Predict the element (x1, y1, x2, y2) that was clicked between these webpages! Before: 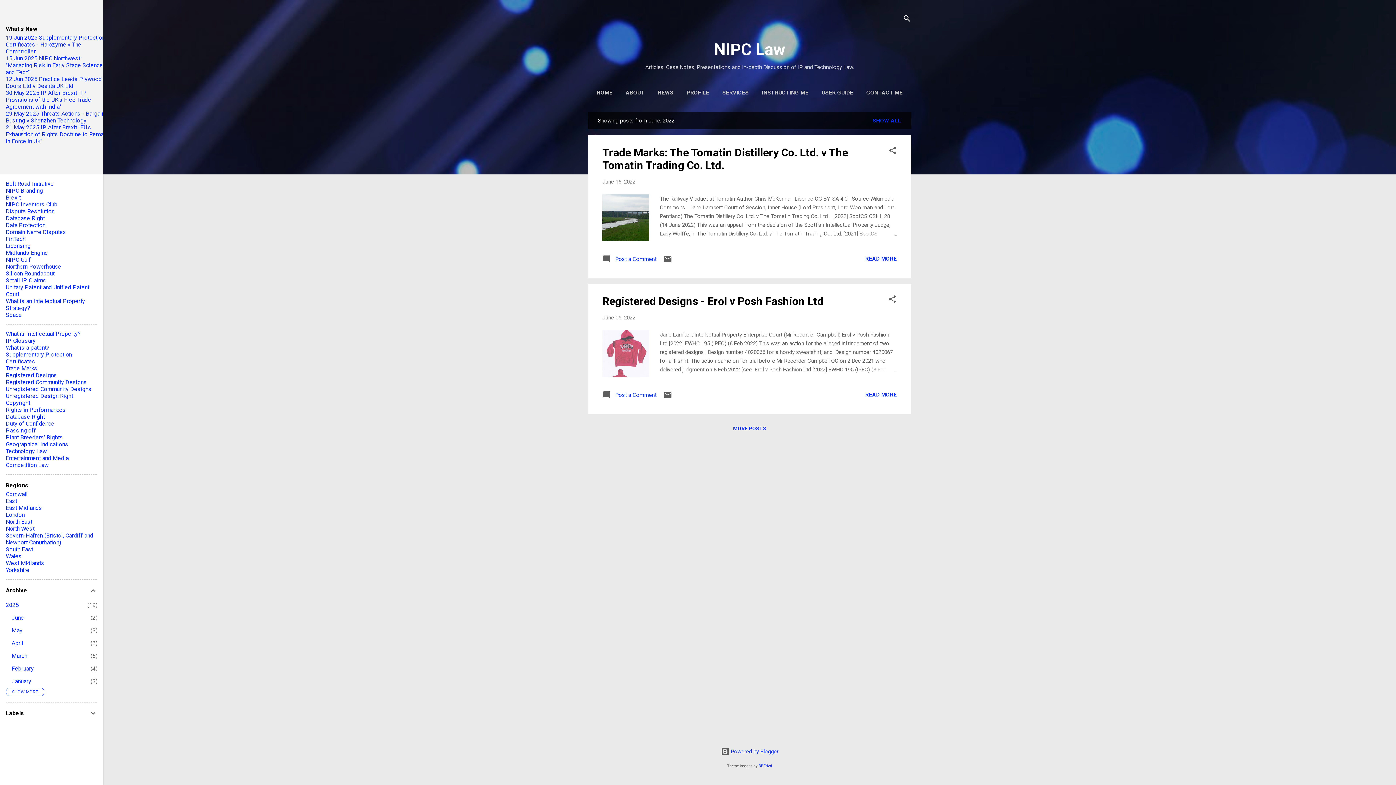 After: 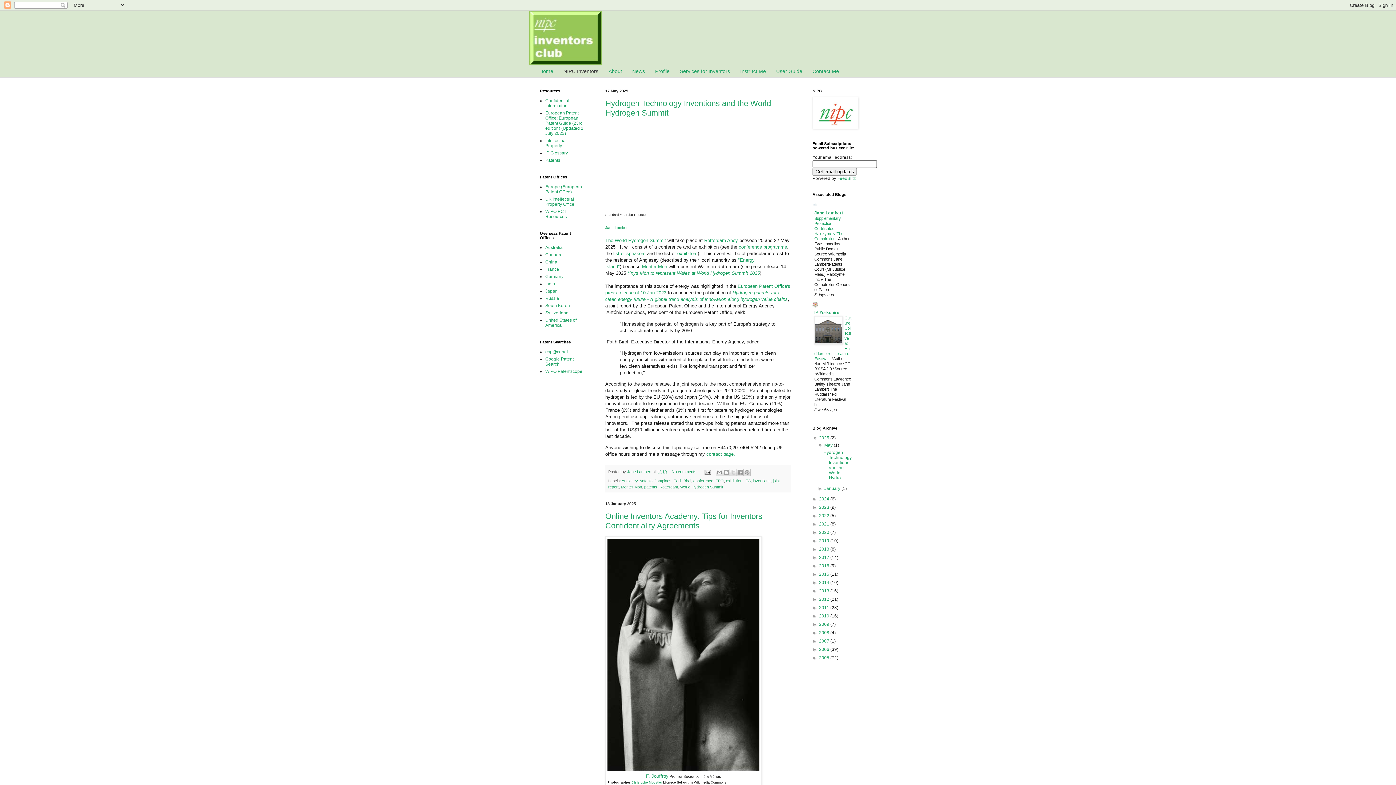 Action: bbox: (5, 201, 57, 208) label: NIPC Inventors Club